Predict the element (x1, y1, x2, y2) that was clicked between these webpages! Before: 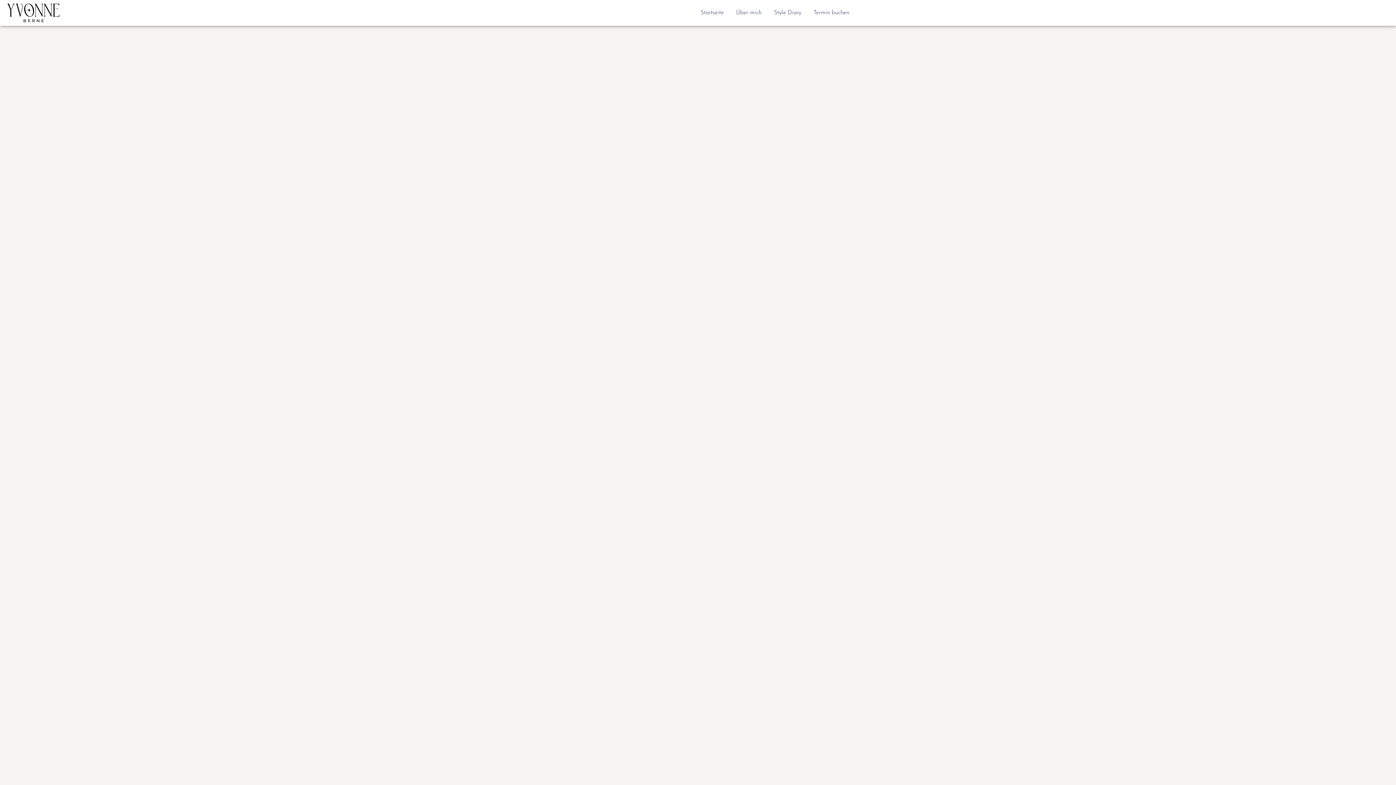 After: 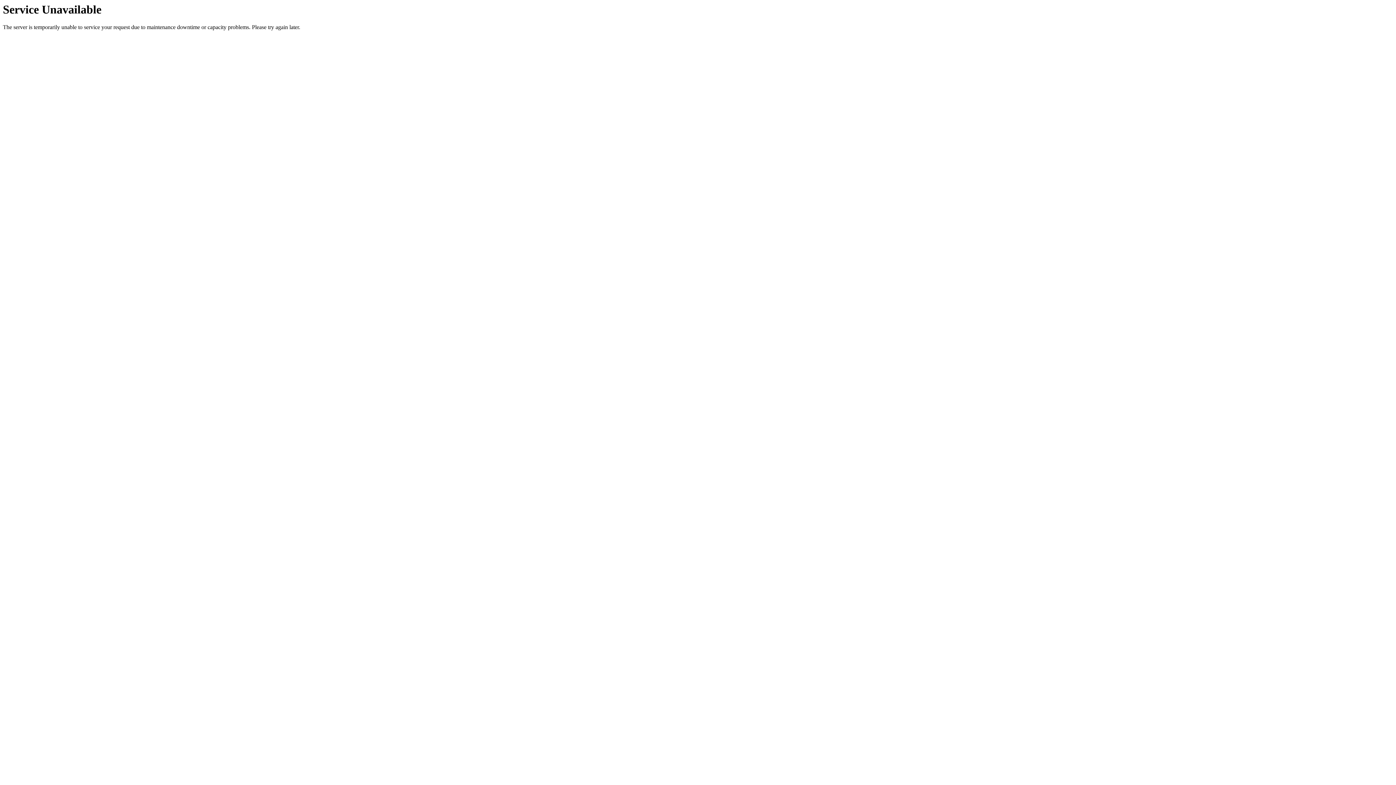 Action: bbox: (7, 3, 192, 22)